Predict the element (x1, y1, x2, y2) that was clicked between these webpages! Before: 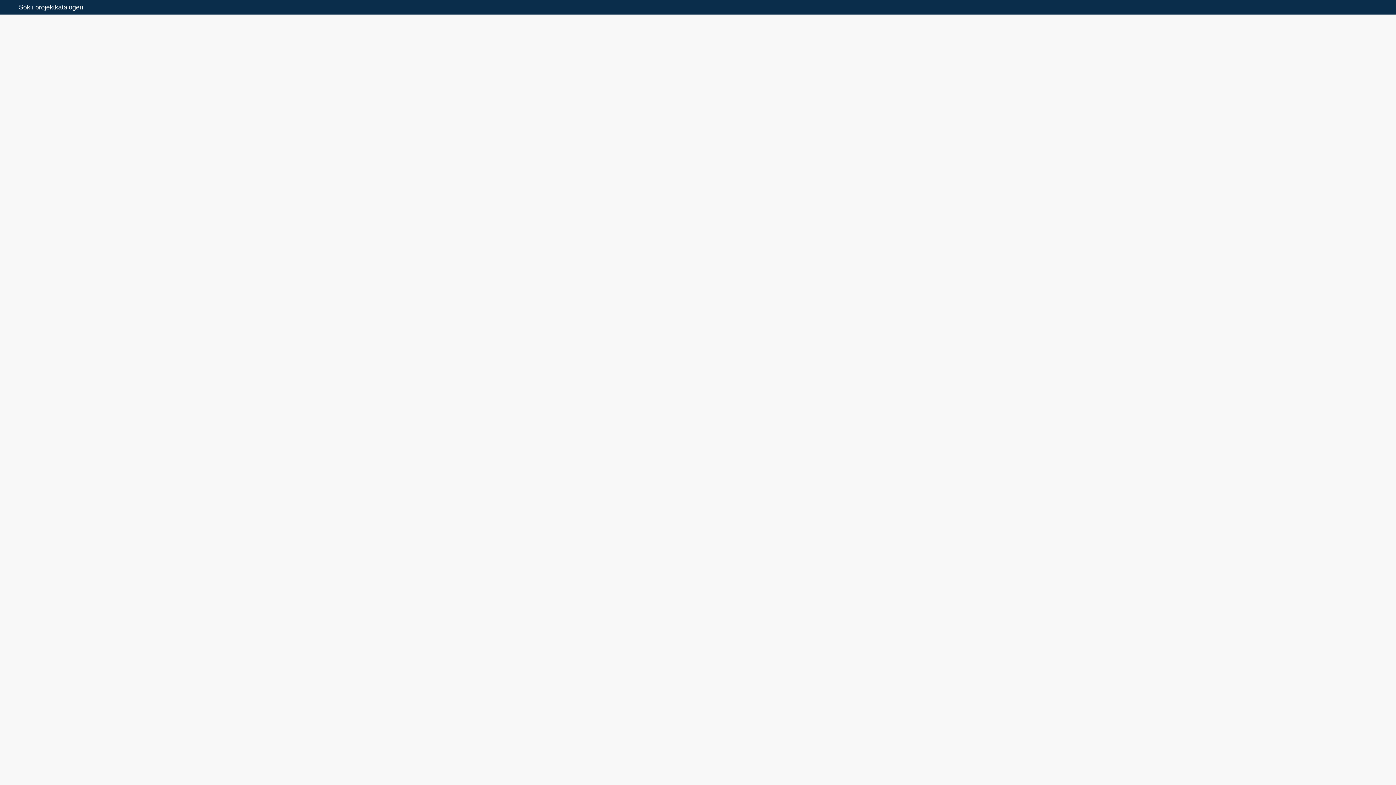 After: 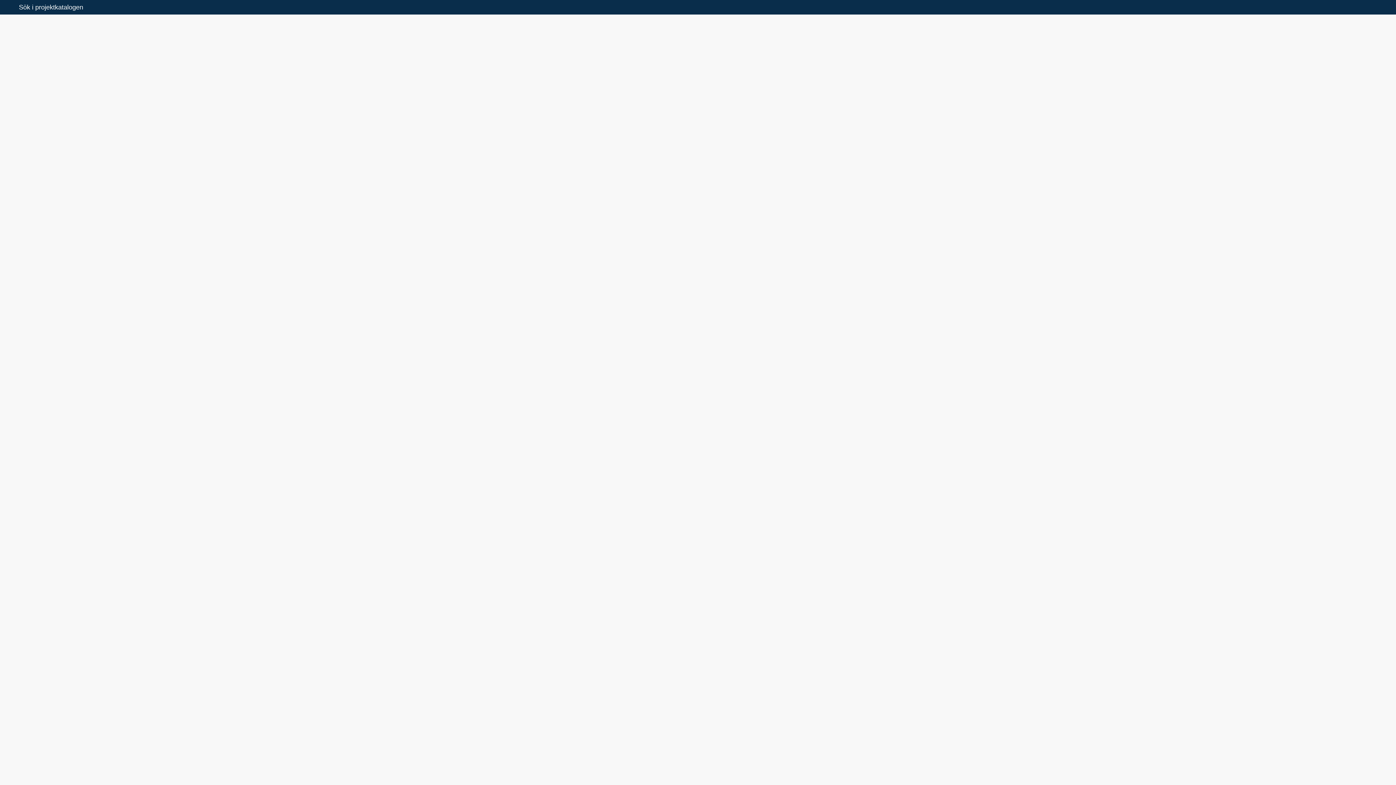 Action: bbox: (86, 373, 92, 378)